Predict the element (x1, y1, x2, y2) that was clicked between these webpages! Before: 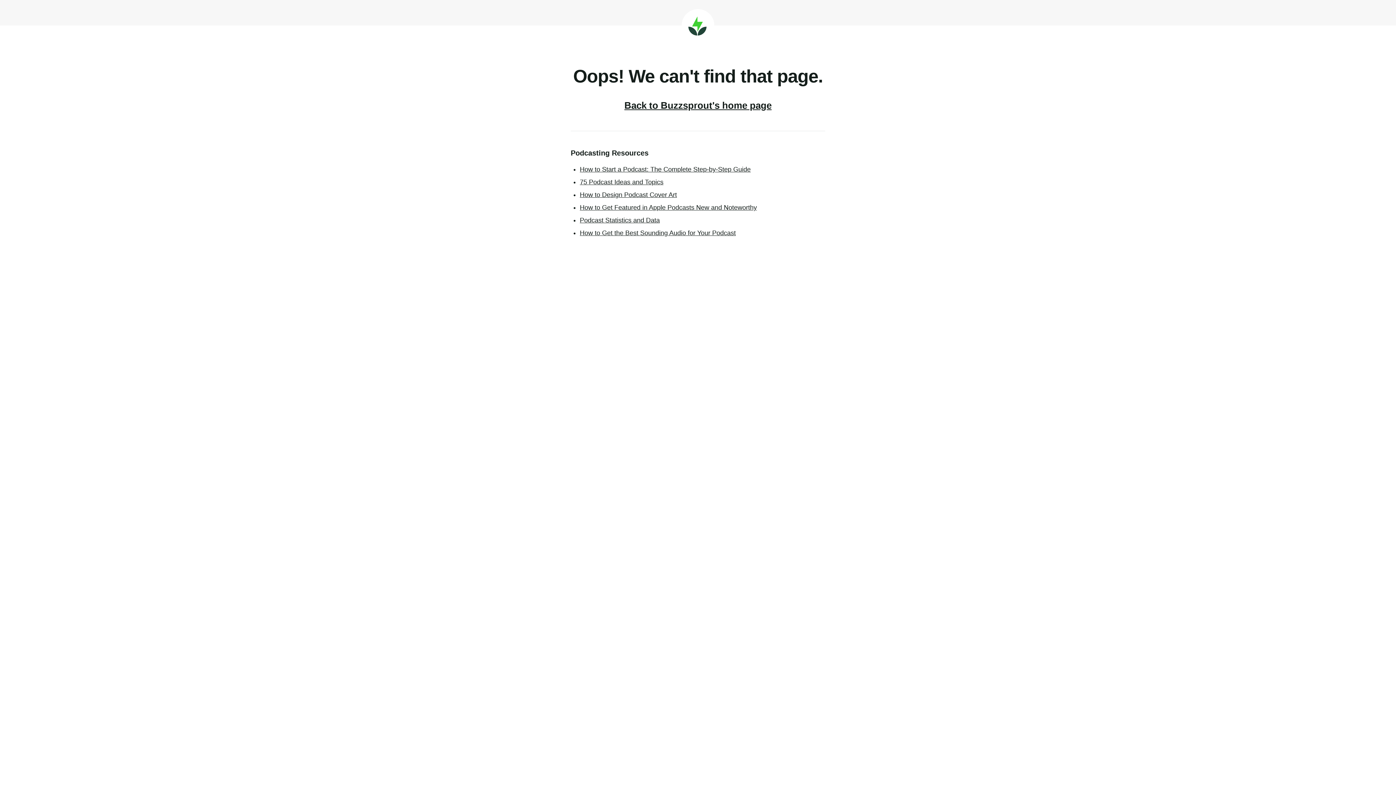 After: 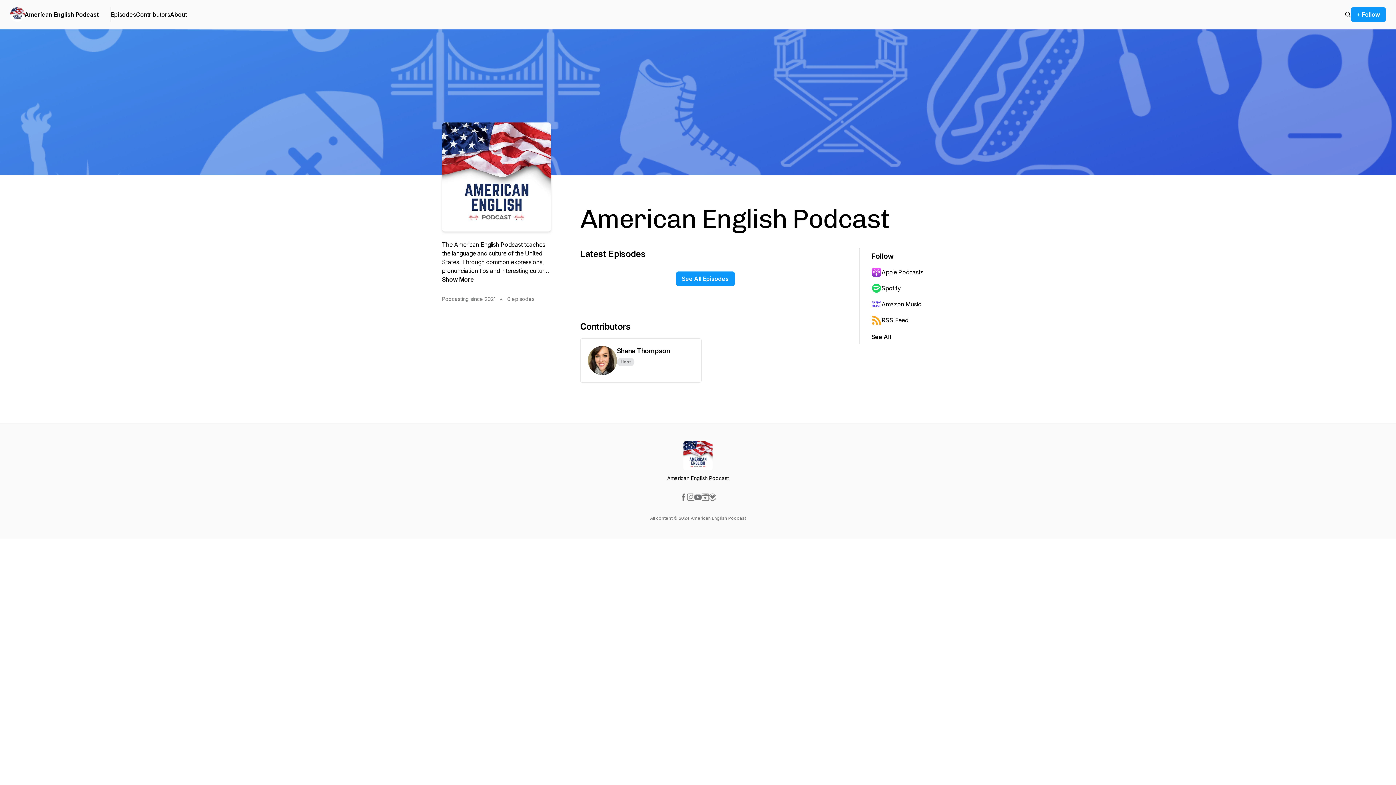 Action: label: Buzzsprout bbox: (681, 9, 714, 41)